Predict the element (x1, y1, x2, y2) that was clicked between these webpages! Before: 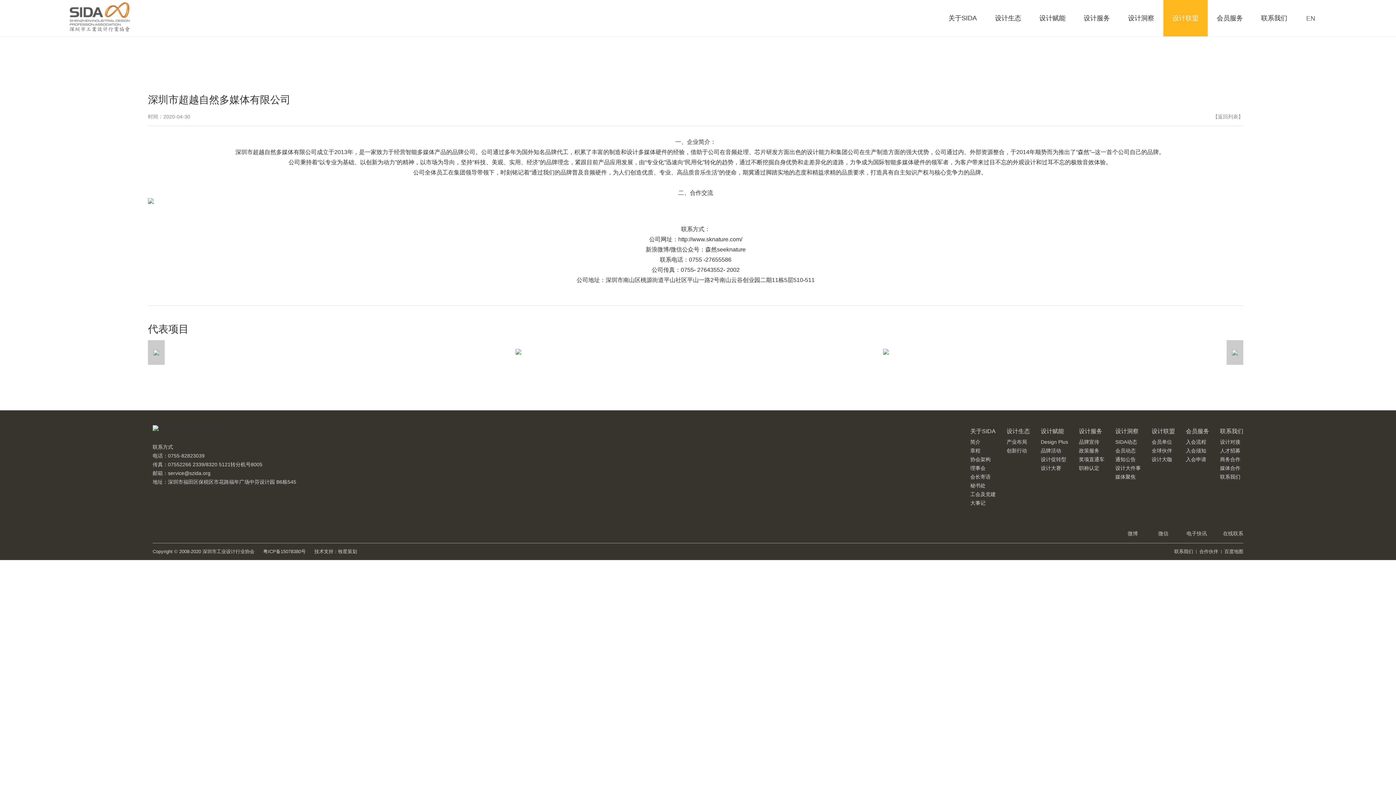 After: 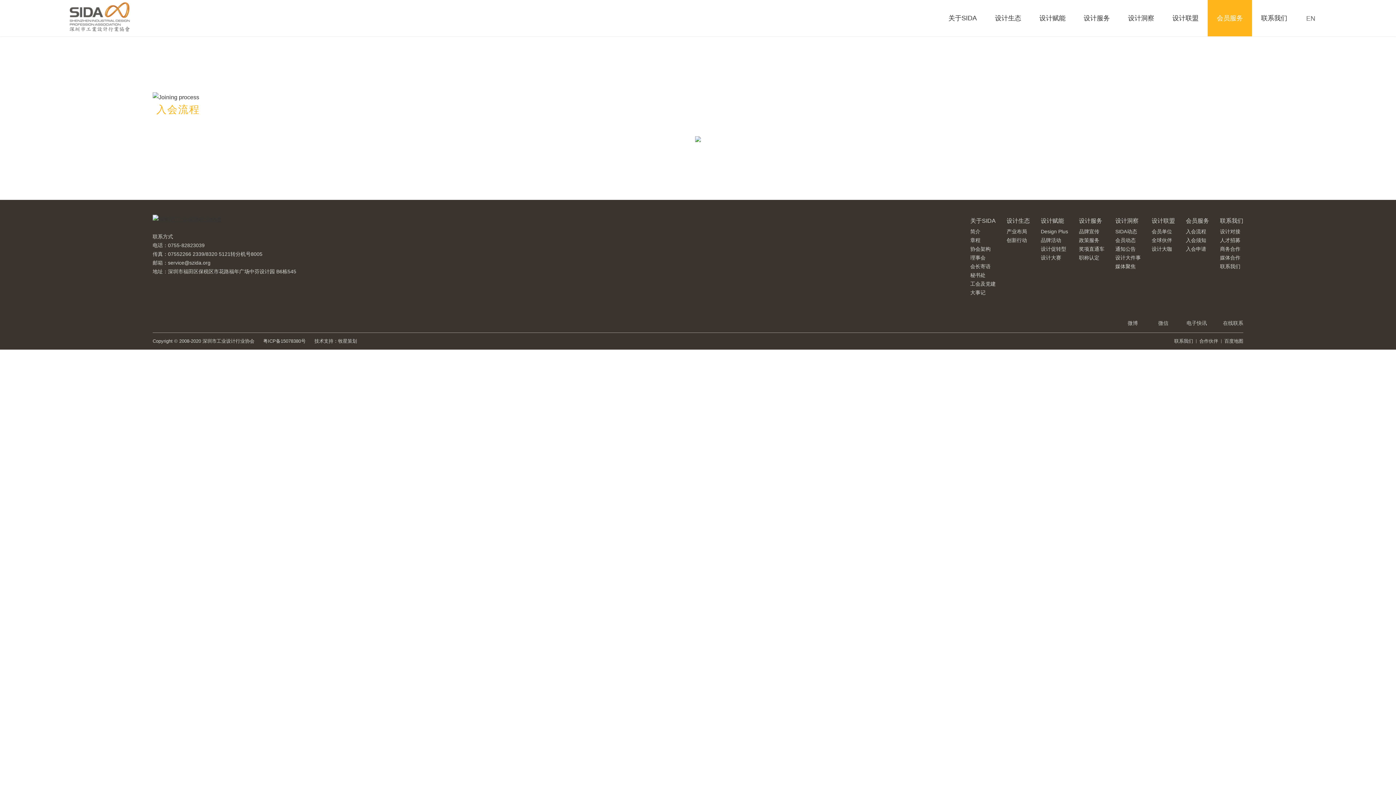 Action: label: 入会流程 bbox: (1186, 437, 1209, 446)